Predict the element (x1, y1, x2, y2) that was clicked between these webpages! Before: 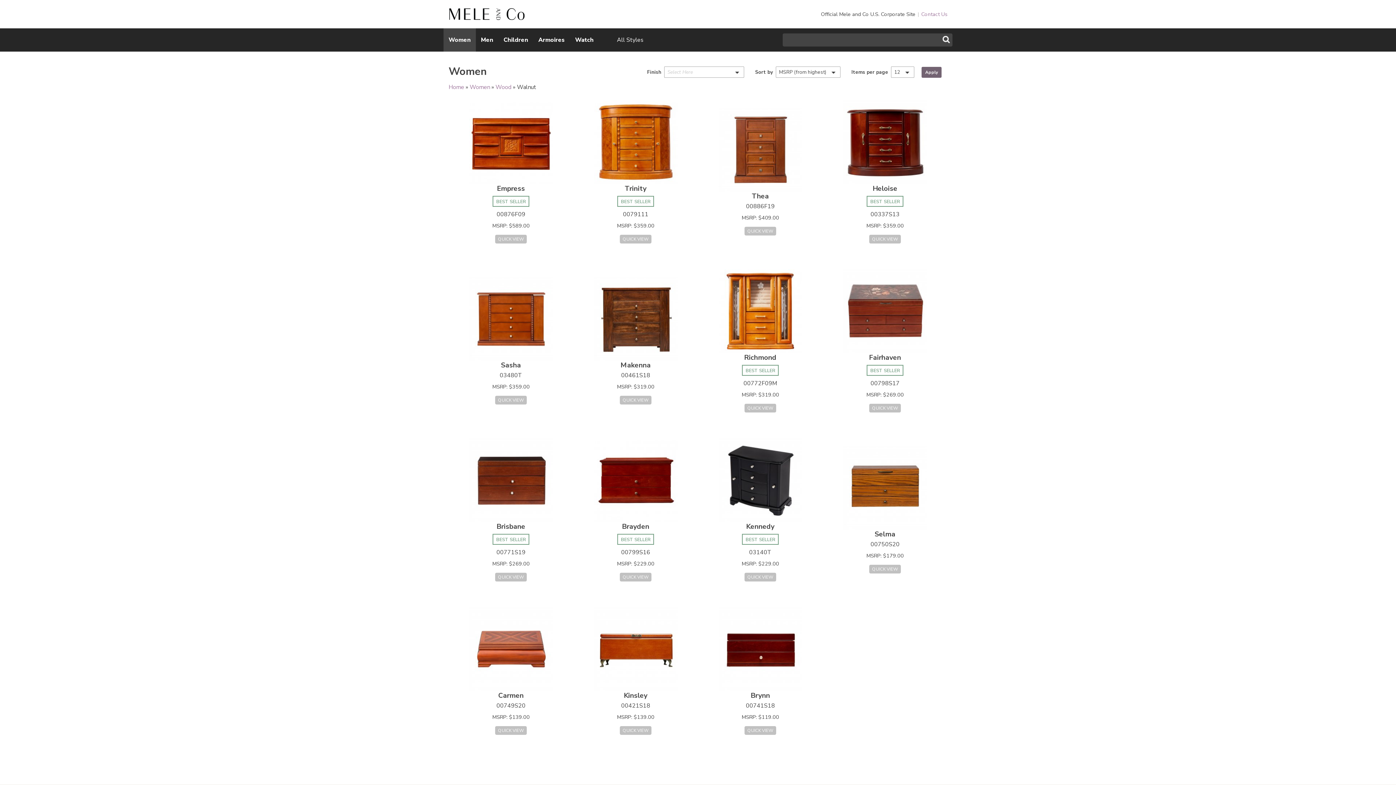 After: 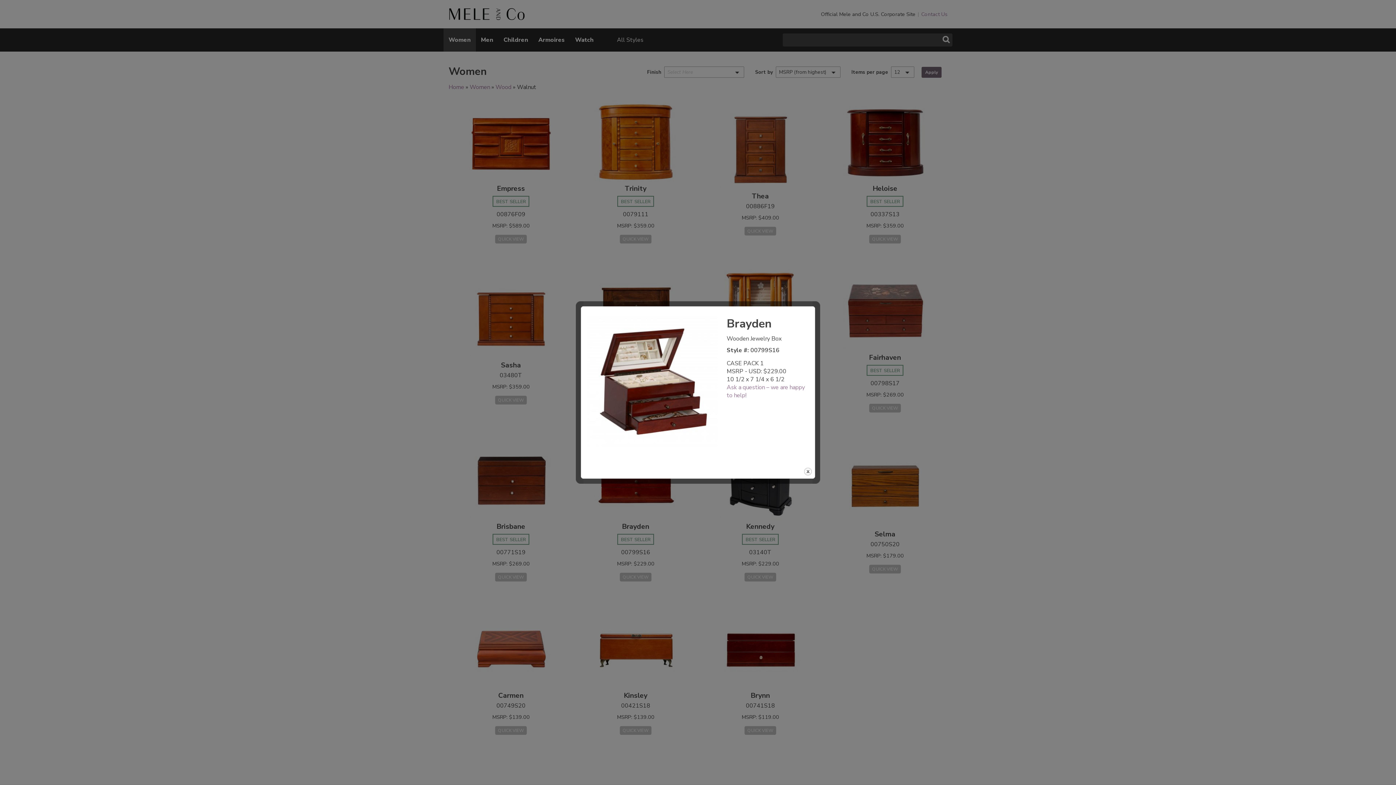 Action: bbox: (620, 573, 651, 581) label: QUICK VIEW